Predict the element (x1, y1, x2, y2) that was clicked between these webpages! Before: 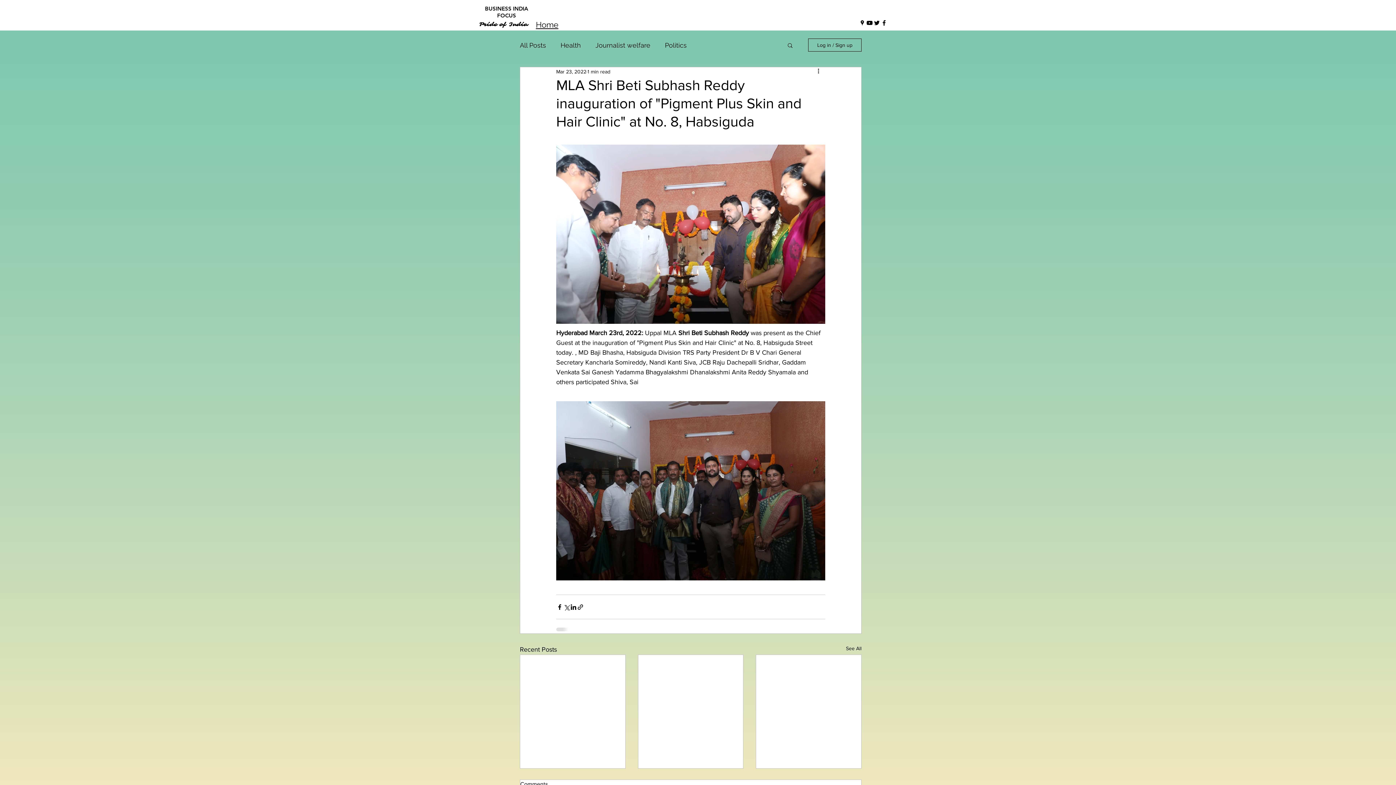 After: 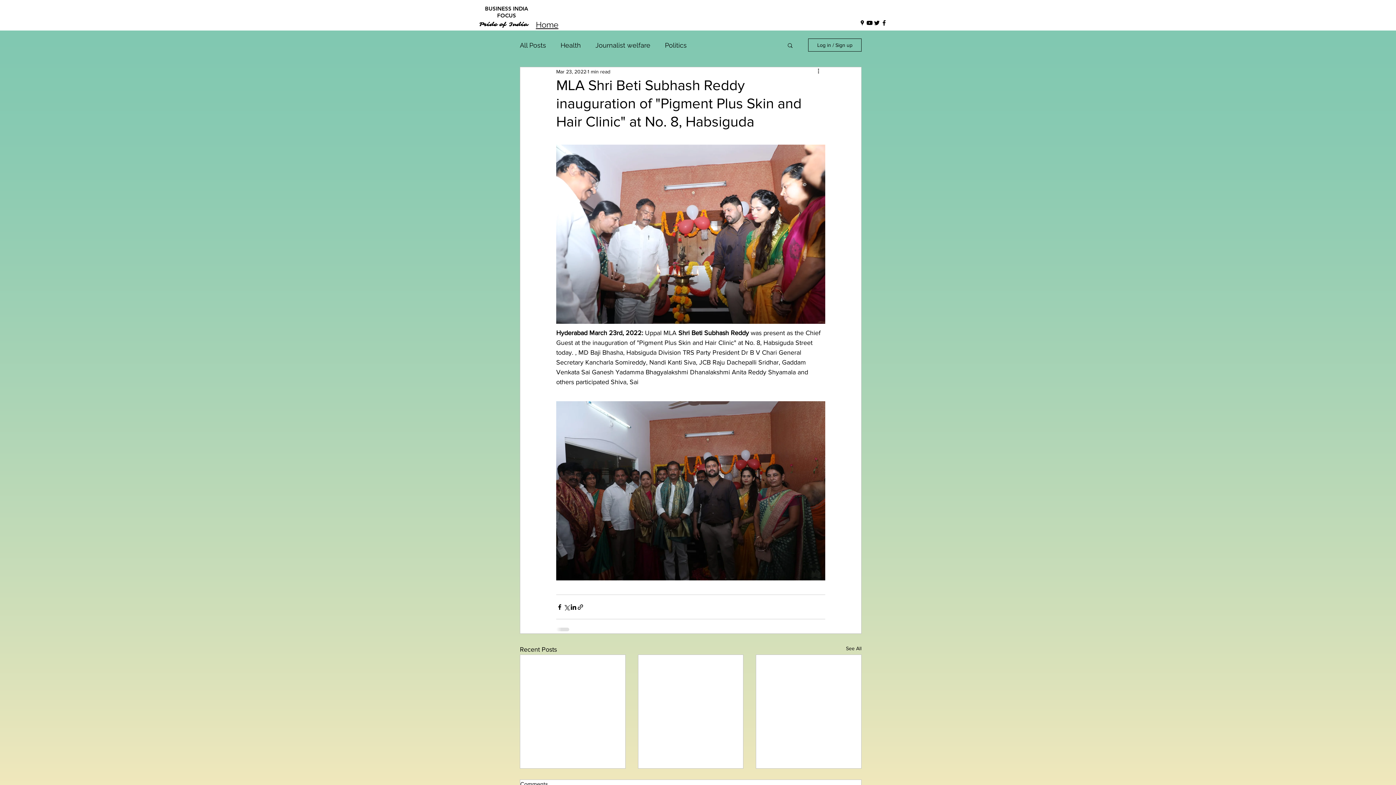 Action: label: More actions bbox: (816, 67, 825, 76)